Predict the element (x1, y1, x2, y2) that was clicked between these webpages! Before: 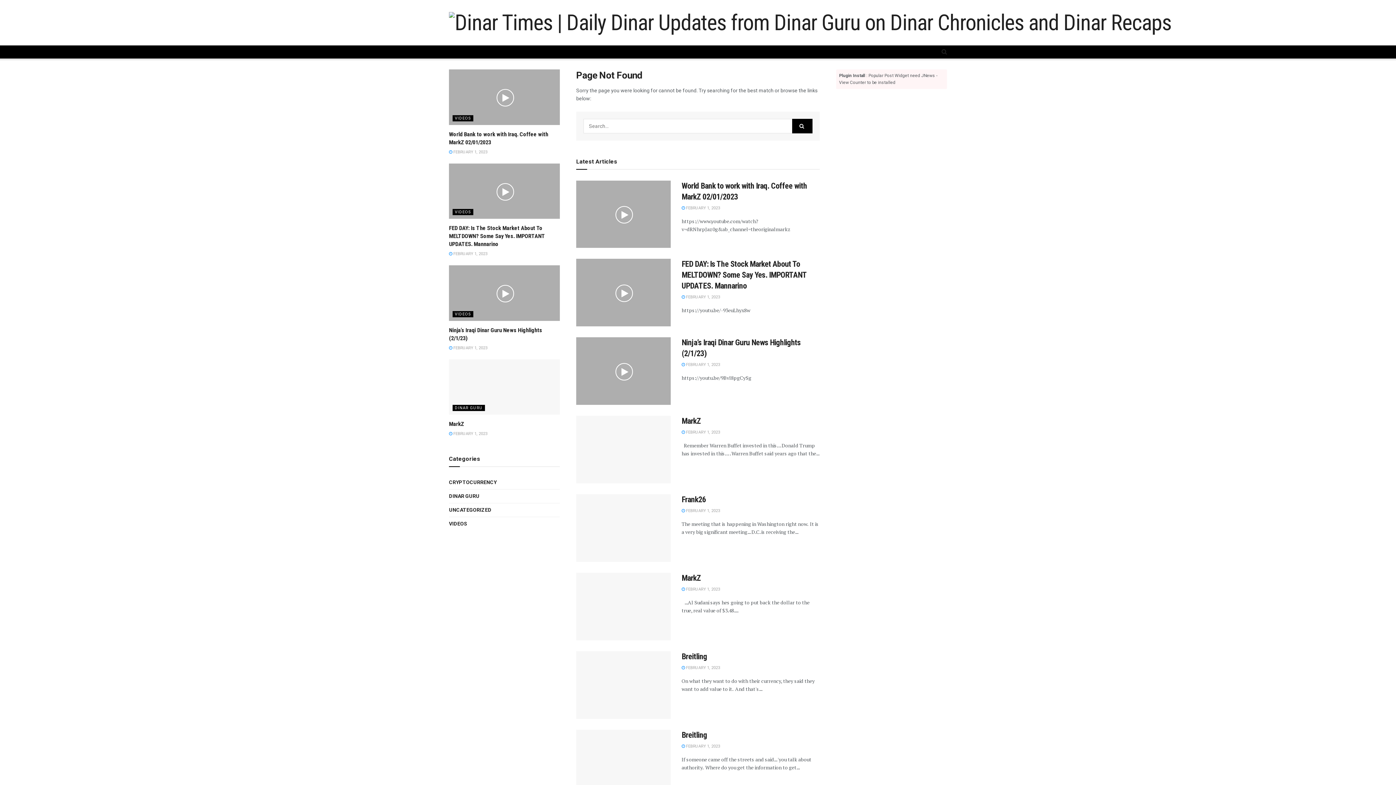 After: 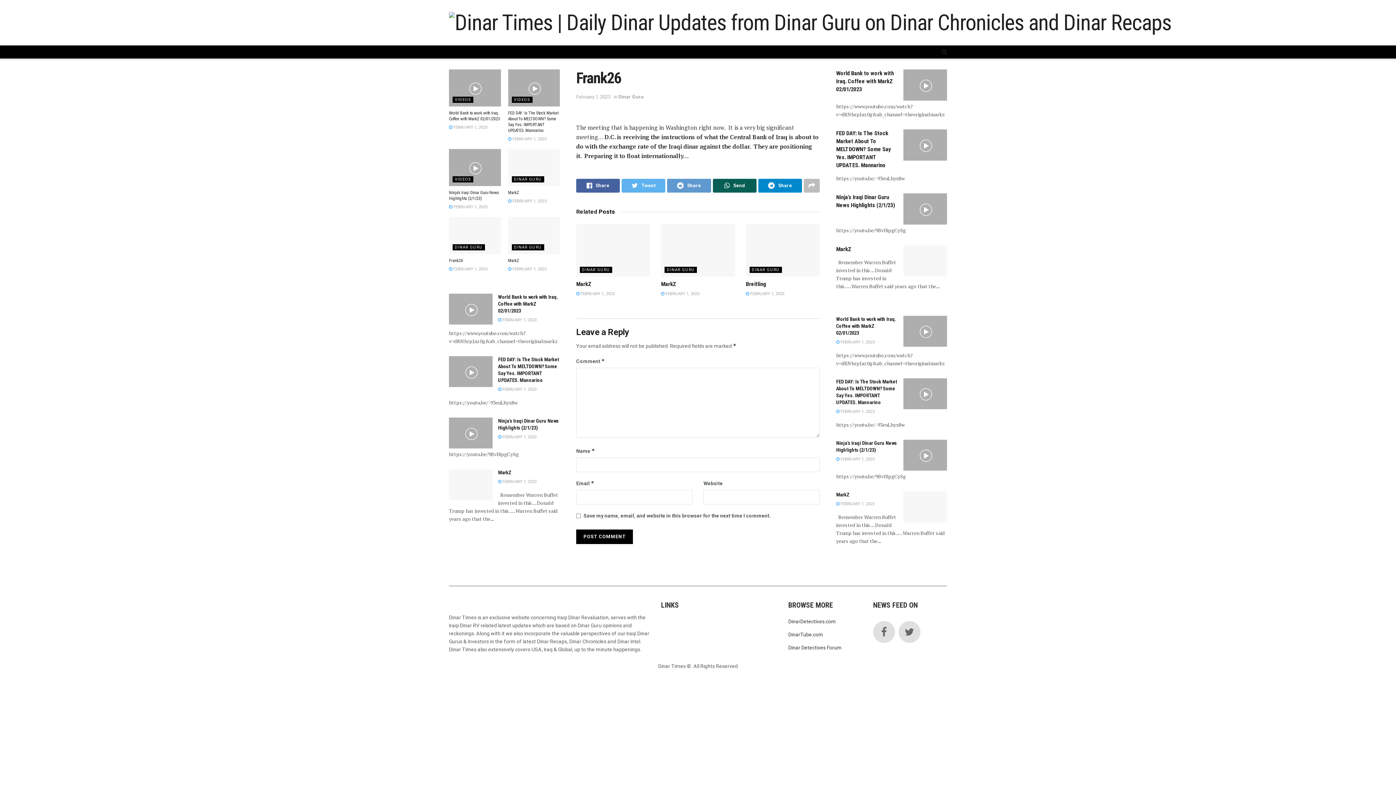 Action: label: Frank26 bbox: (681, 495, 706, 504)